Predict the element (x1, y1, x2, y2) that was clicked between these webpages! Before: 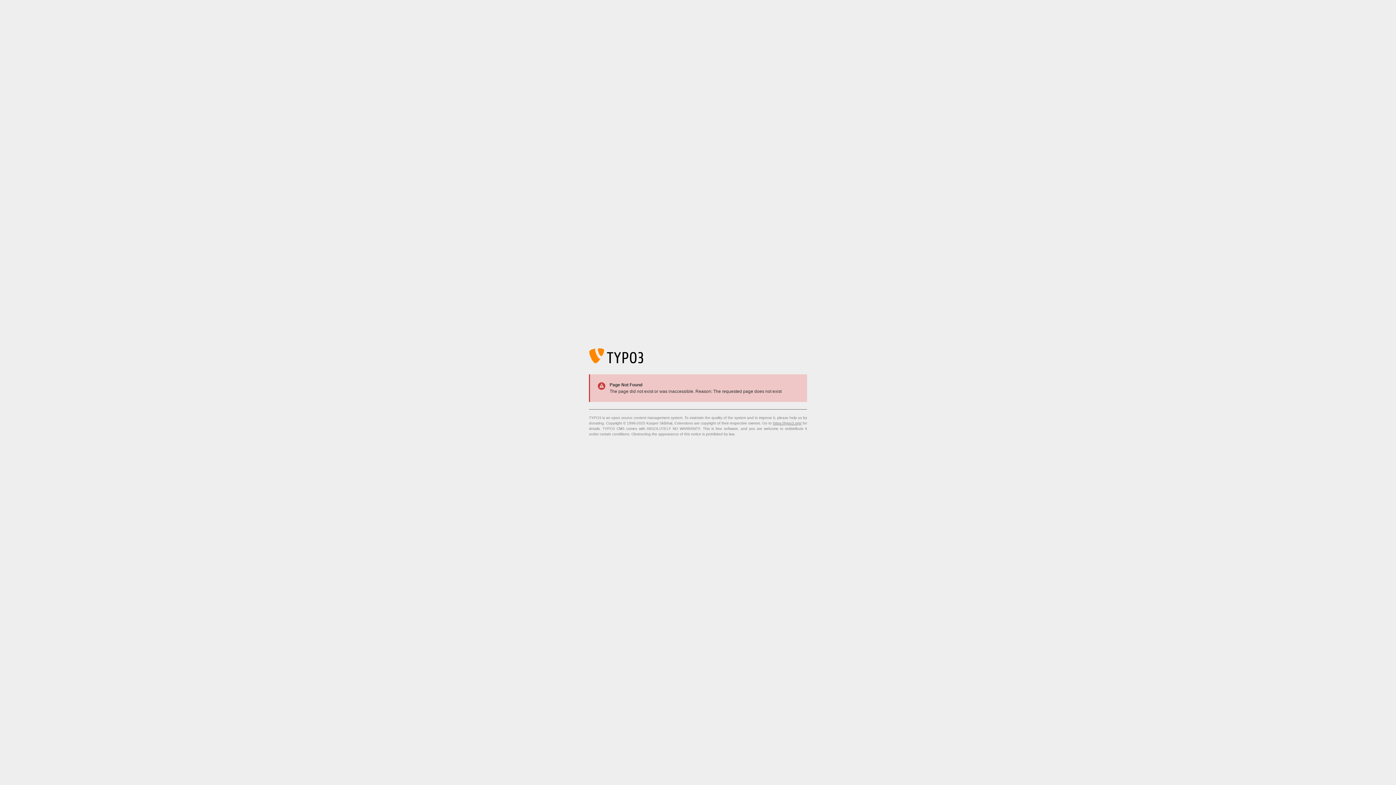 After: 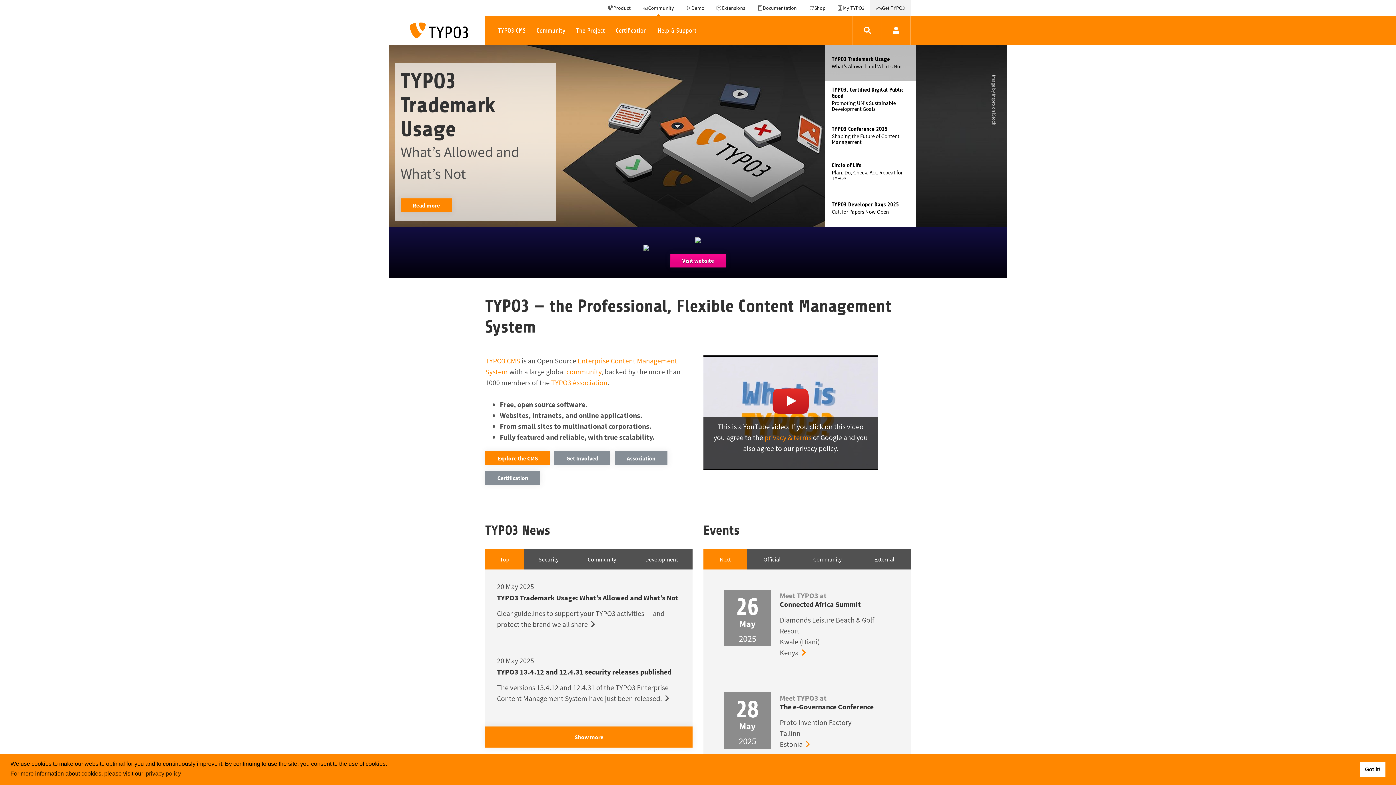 Action: label: https://typo3.org/ bbox: (773, 421, 801, 425)